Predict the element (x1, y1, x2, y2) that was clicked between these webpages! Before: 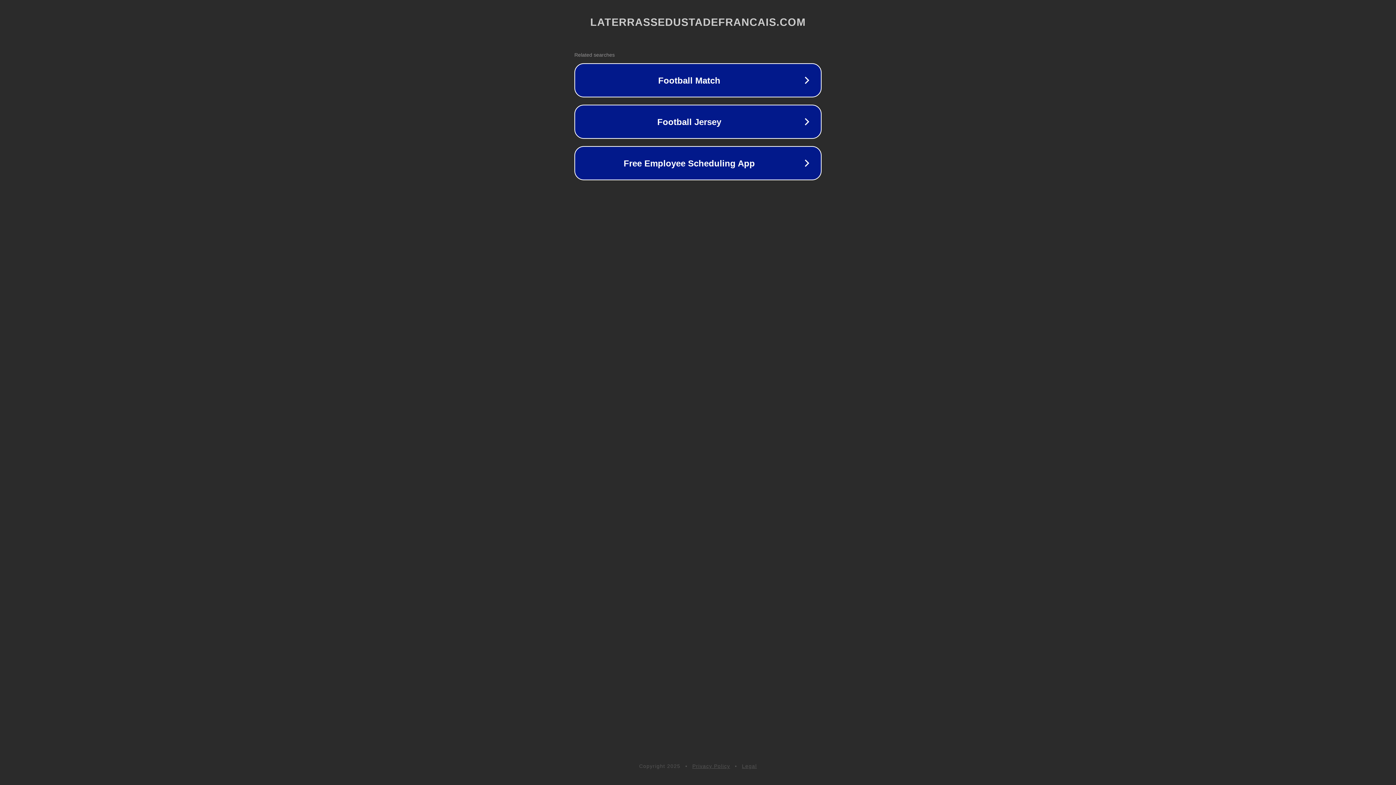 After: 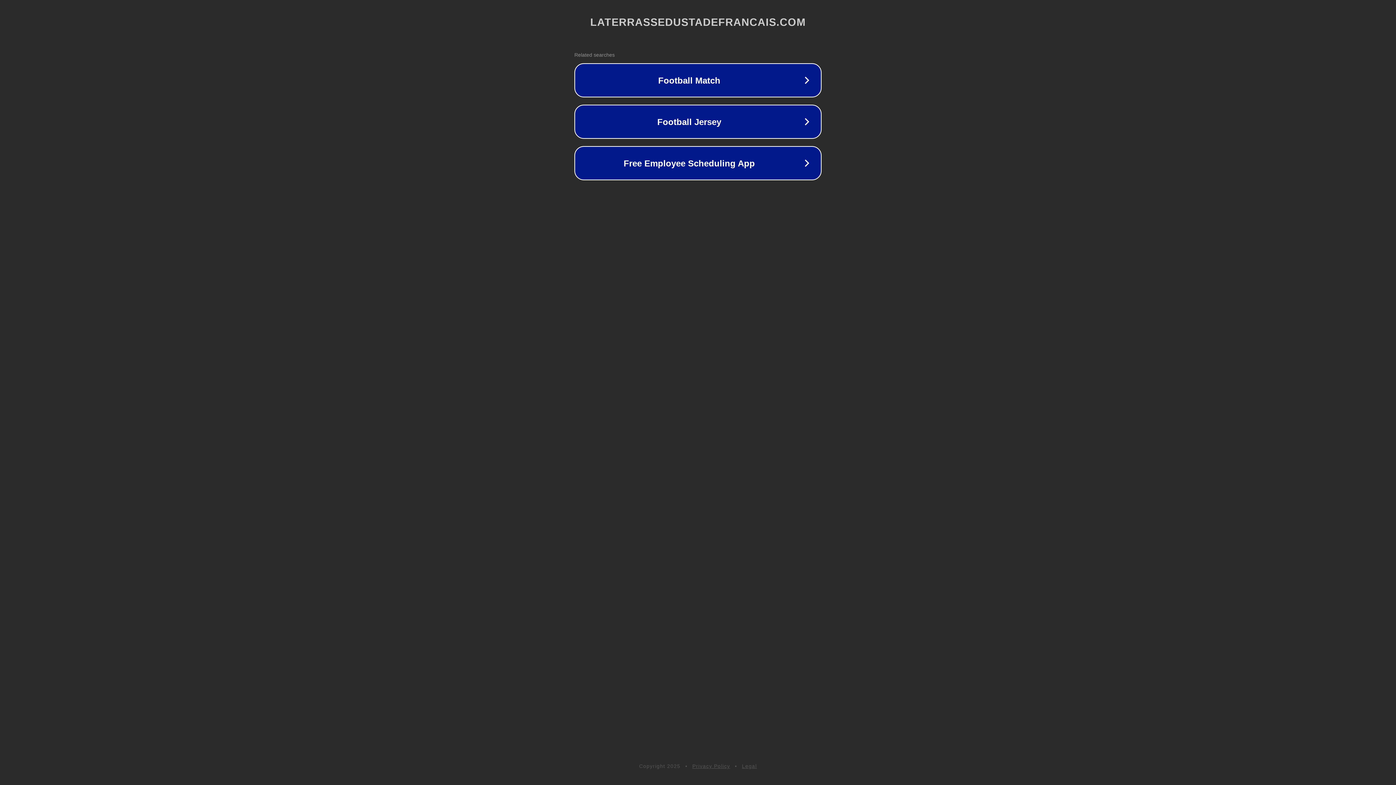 Action: bbox: (742, 763, 757, 769) label: Legal